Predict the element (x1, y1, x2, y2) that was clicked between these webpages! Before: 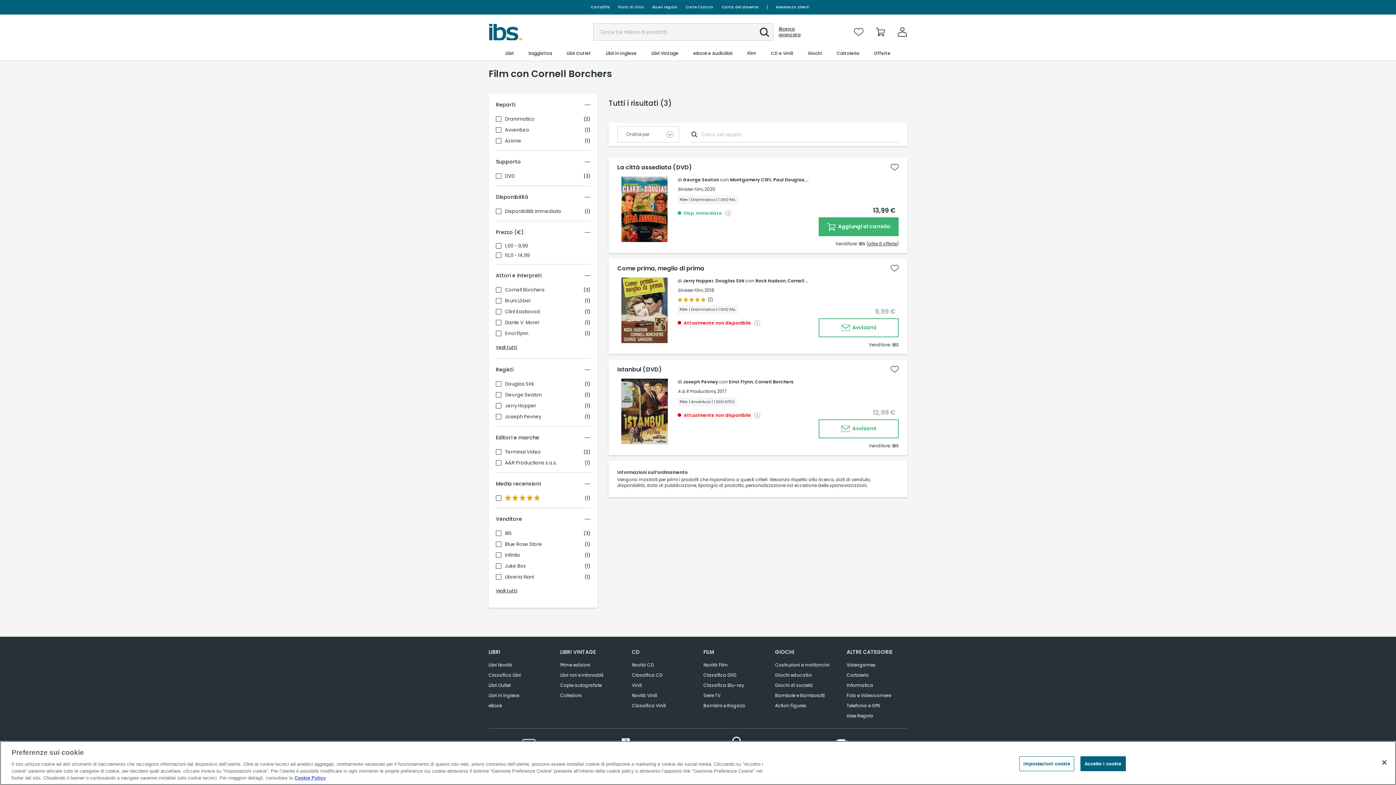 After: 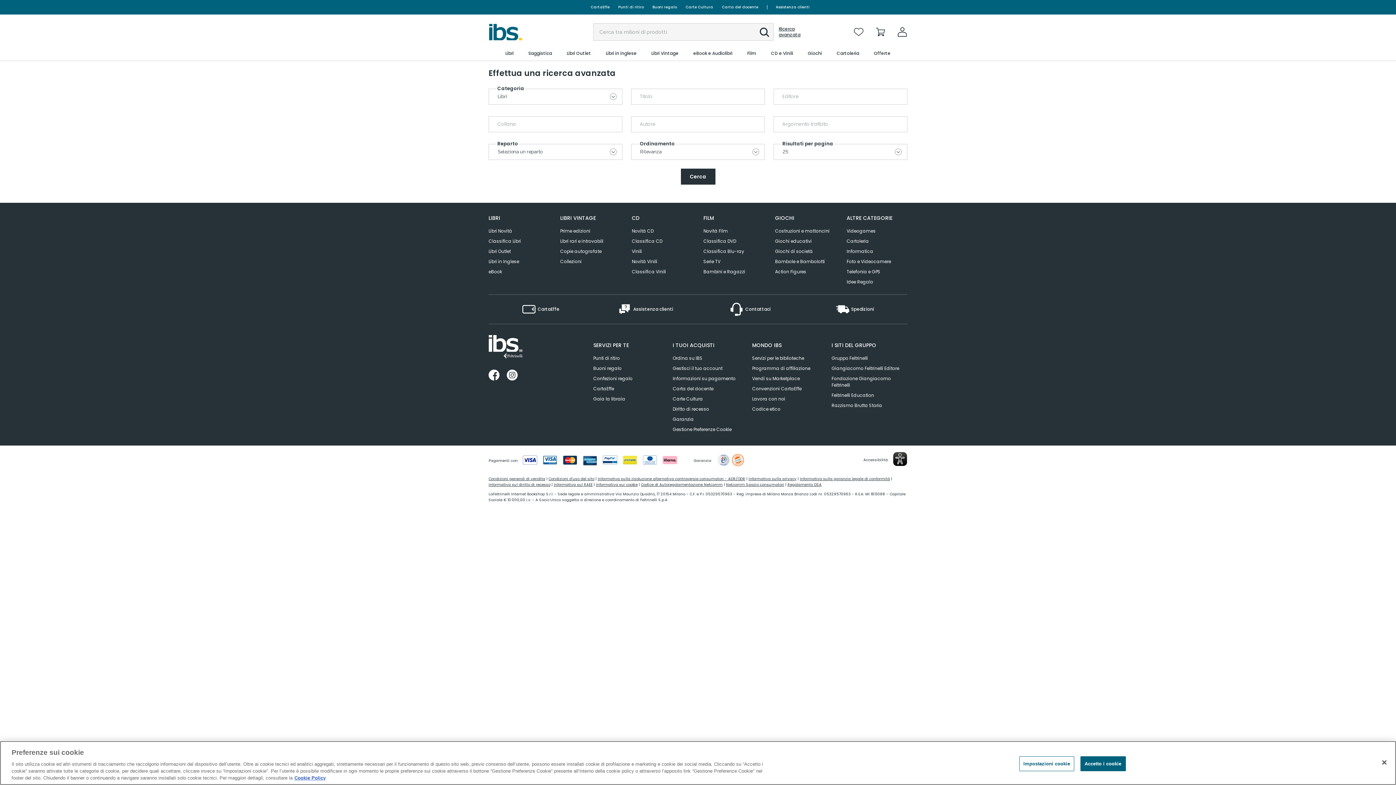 Action: bbox: (773, 26, 802, 37) label: Ricerca avanzata